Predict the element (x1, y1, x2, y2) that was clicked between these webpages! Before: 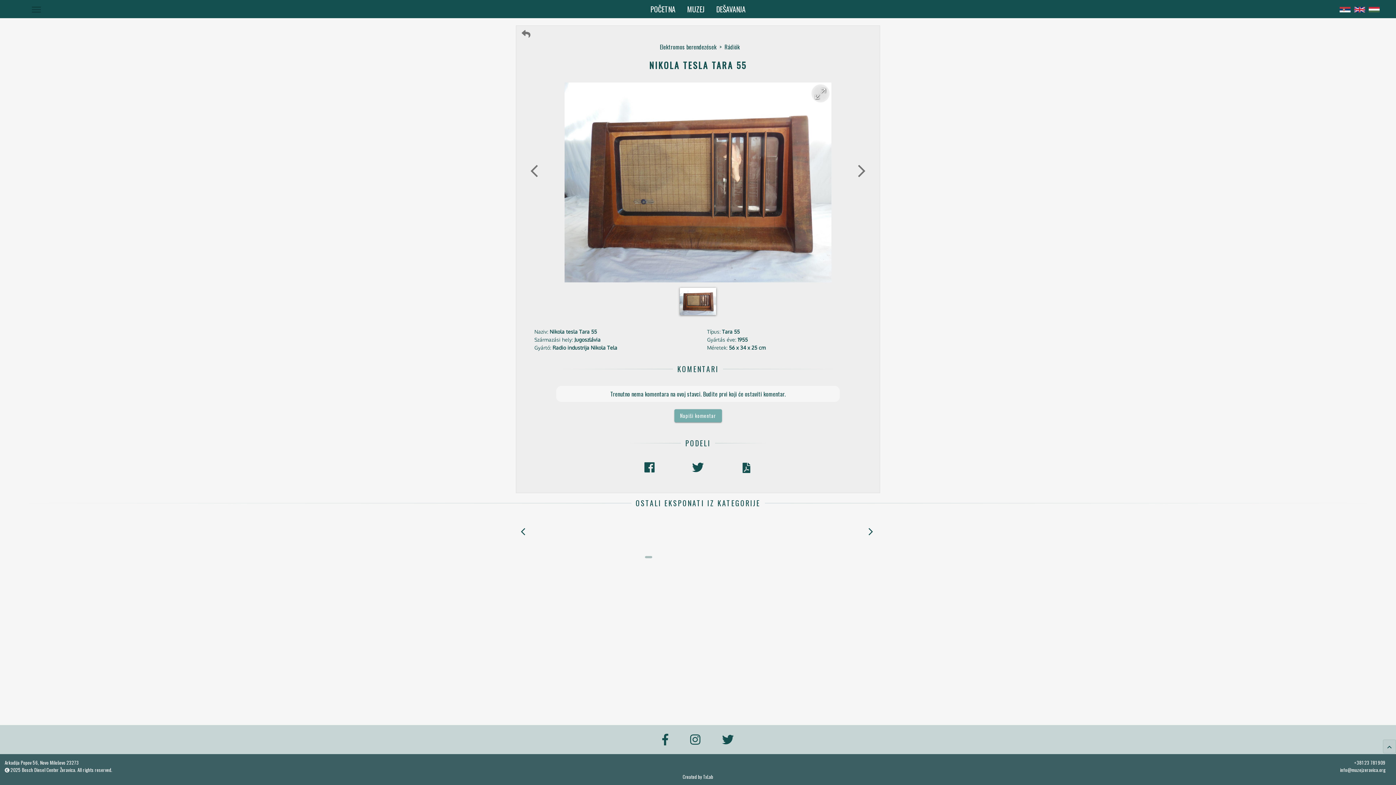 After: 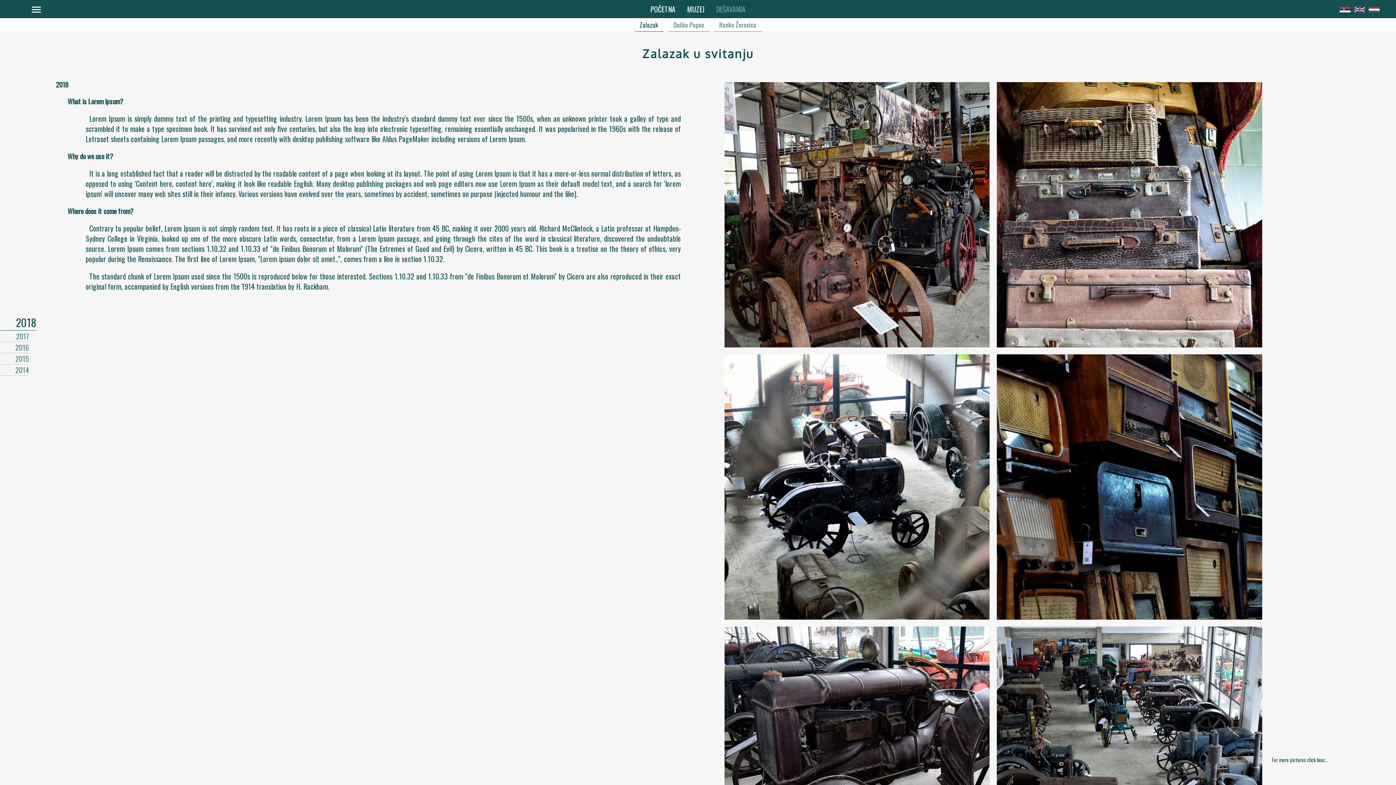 Action: bbox: (710, 2, 751, 15) label: DEŠAVANJA